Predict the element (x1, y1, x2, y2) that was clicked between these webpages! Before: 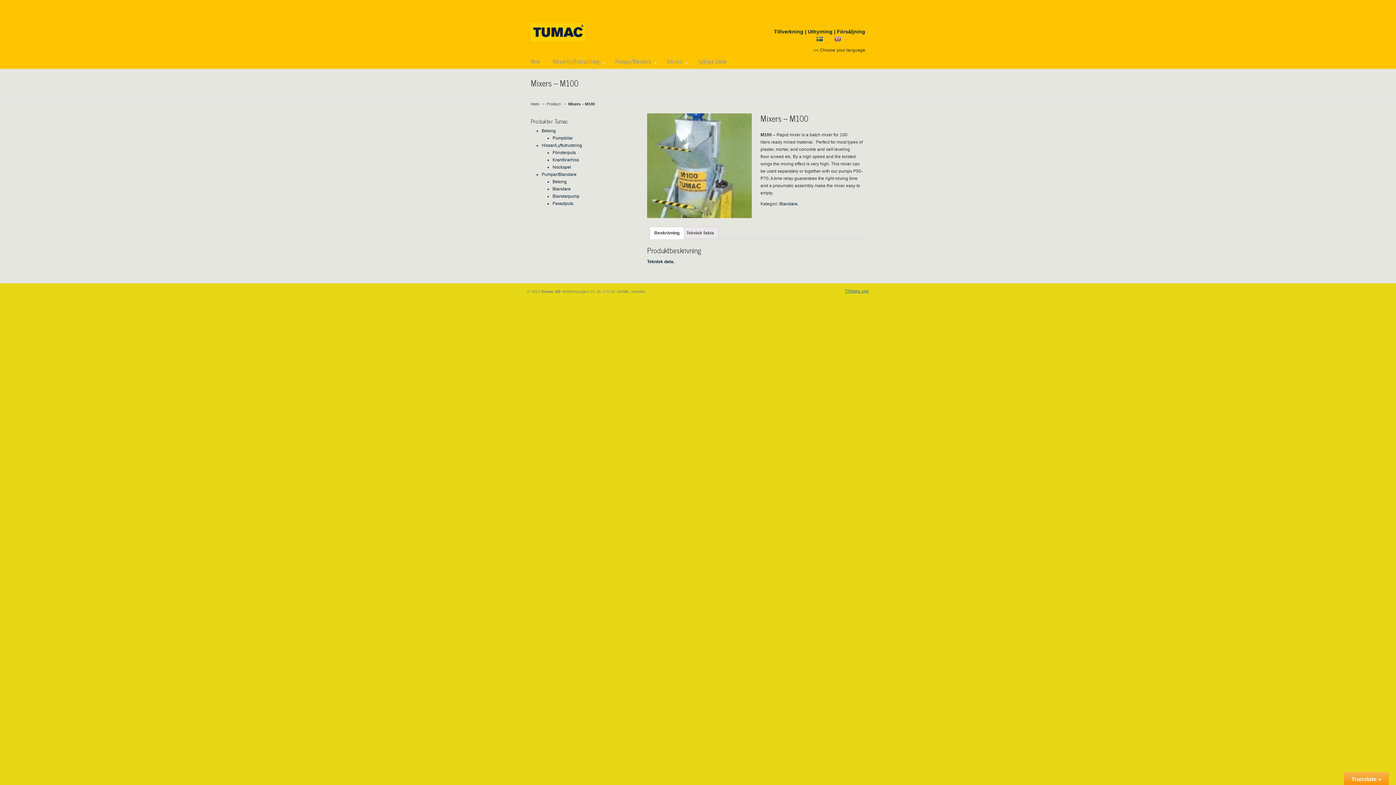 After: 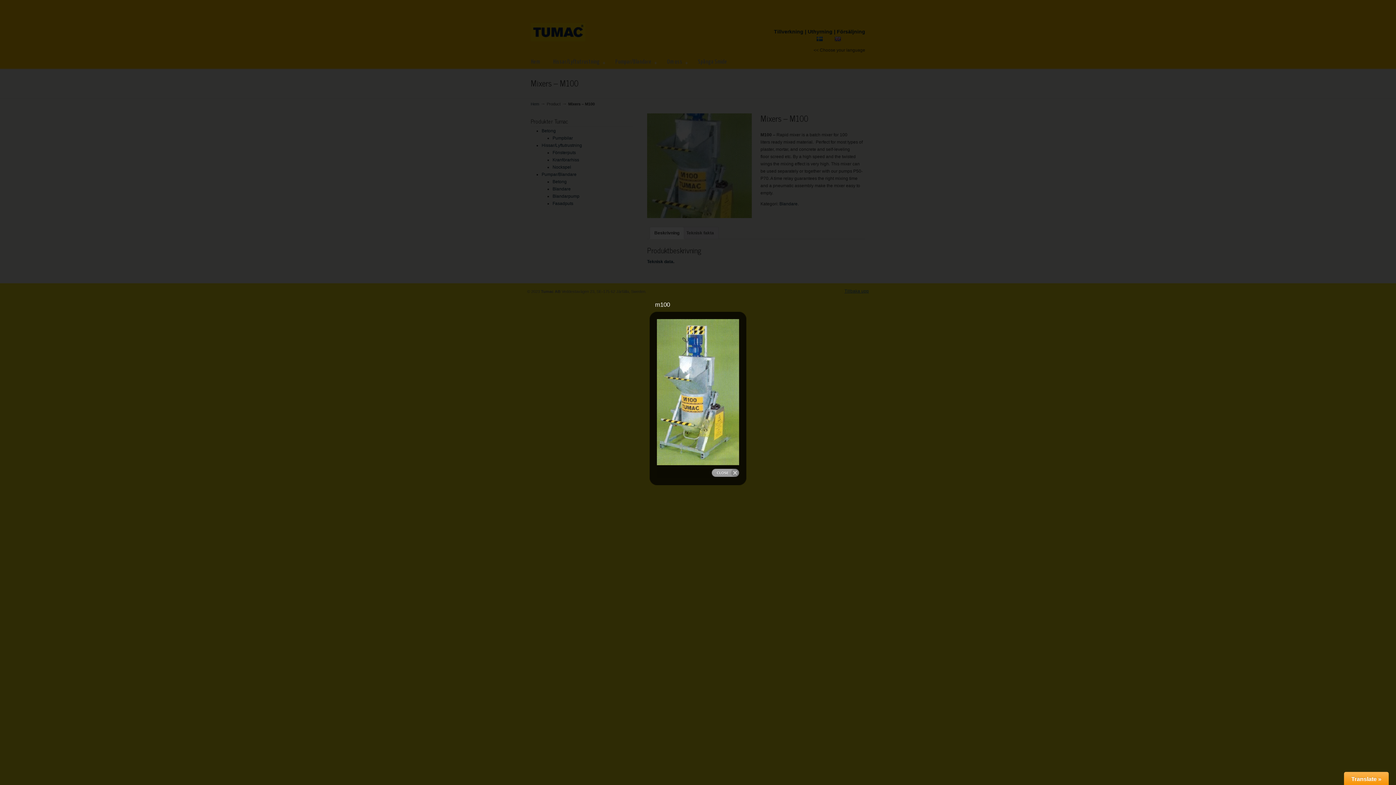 Action: bbox: (647, 113, 752, 218)